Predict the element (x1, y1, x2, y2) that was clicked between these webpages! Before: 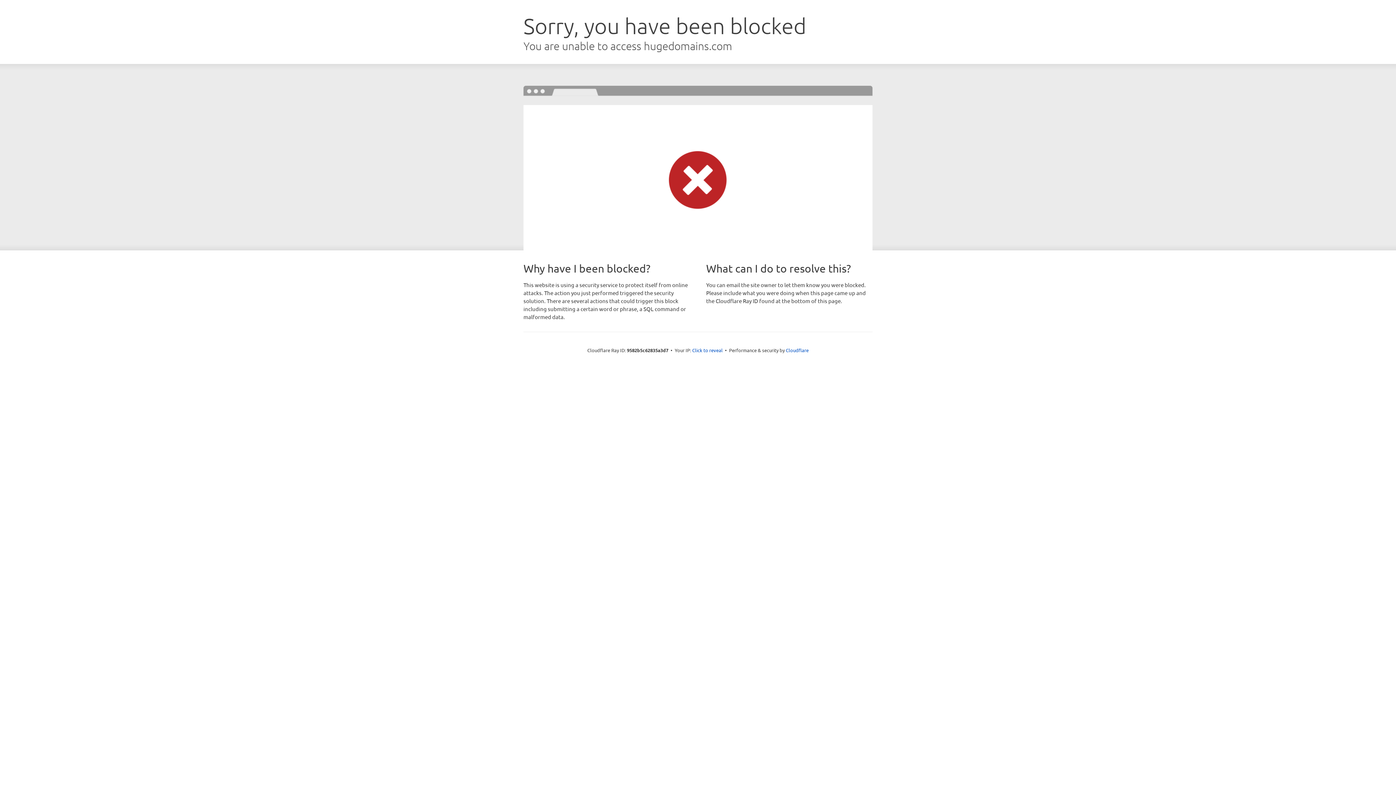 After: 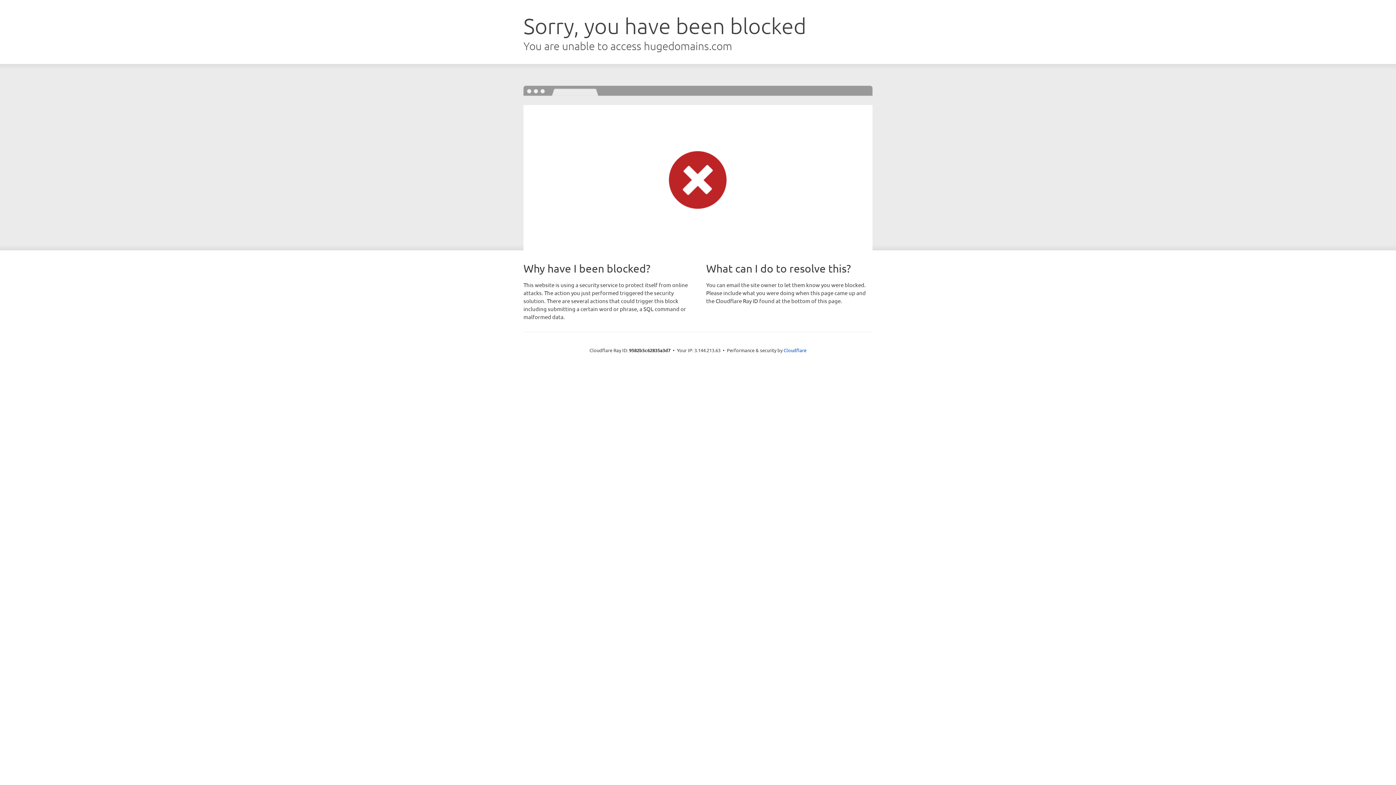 Action: bbox: (692, 346, 722, 353) label: Click to reveal